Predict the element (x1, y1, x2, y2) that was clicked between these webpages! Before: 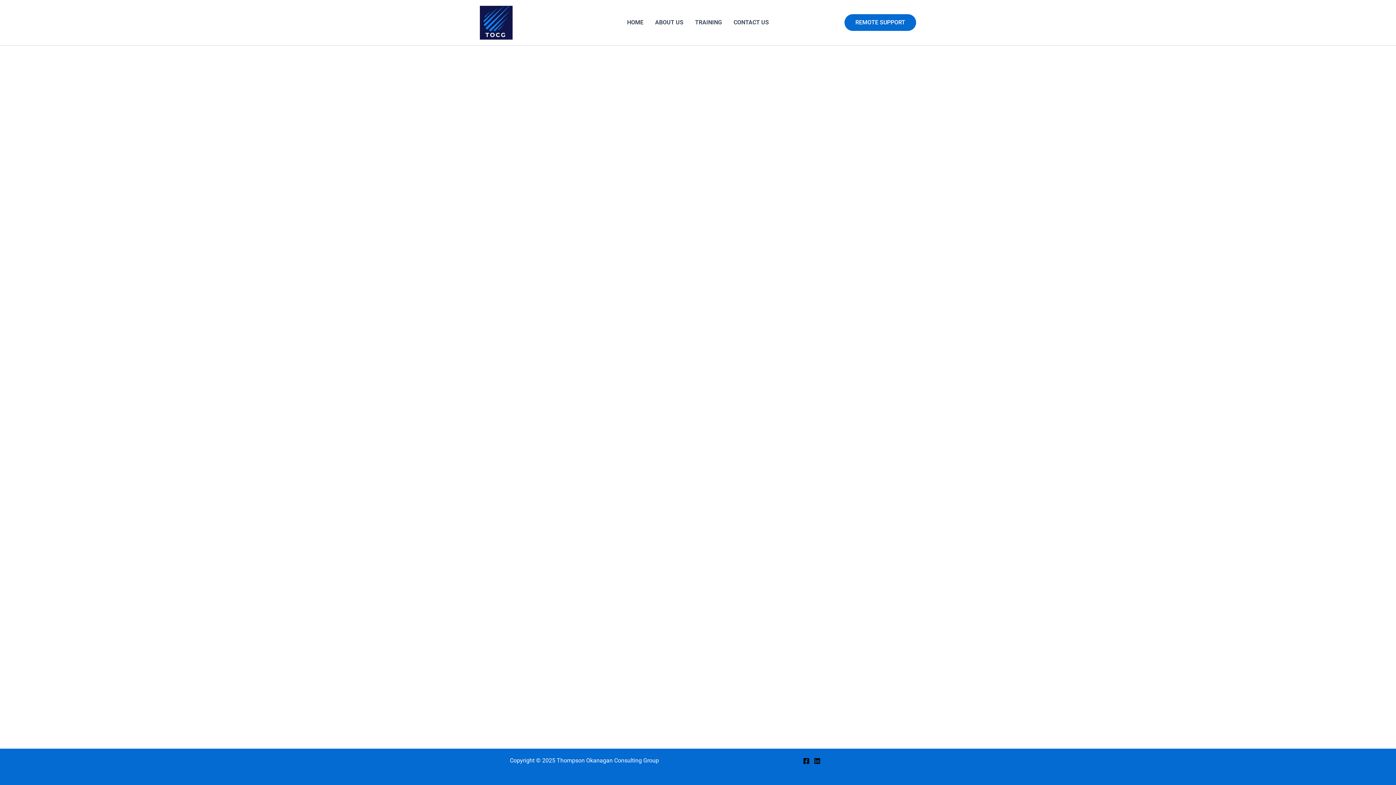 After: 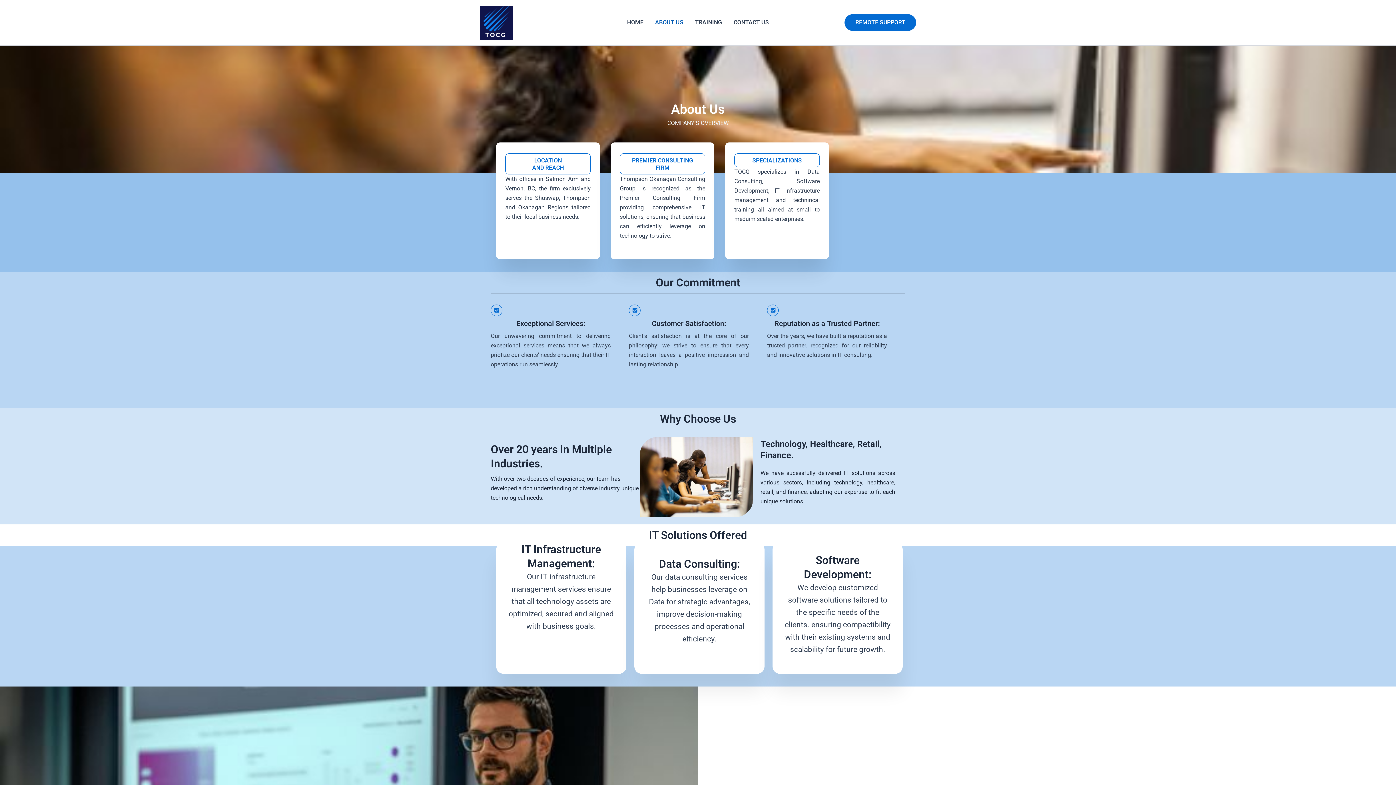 Action: bbox: (649, 8, 689, 37) label: ABOUT US